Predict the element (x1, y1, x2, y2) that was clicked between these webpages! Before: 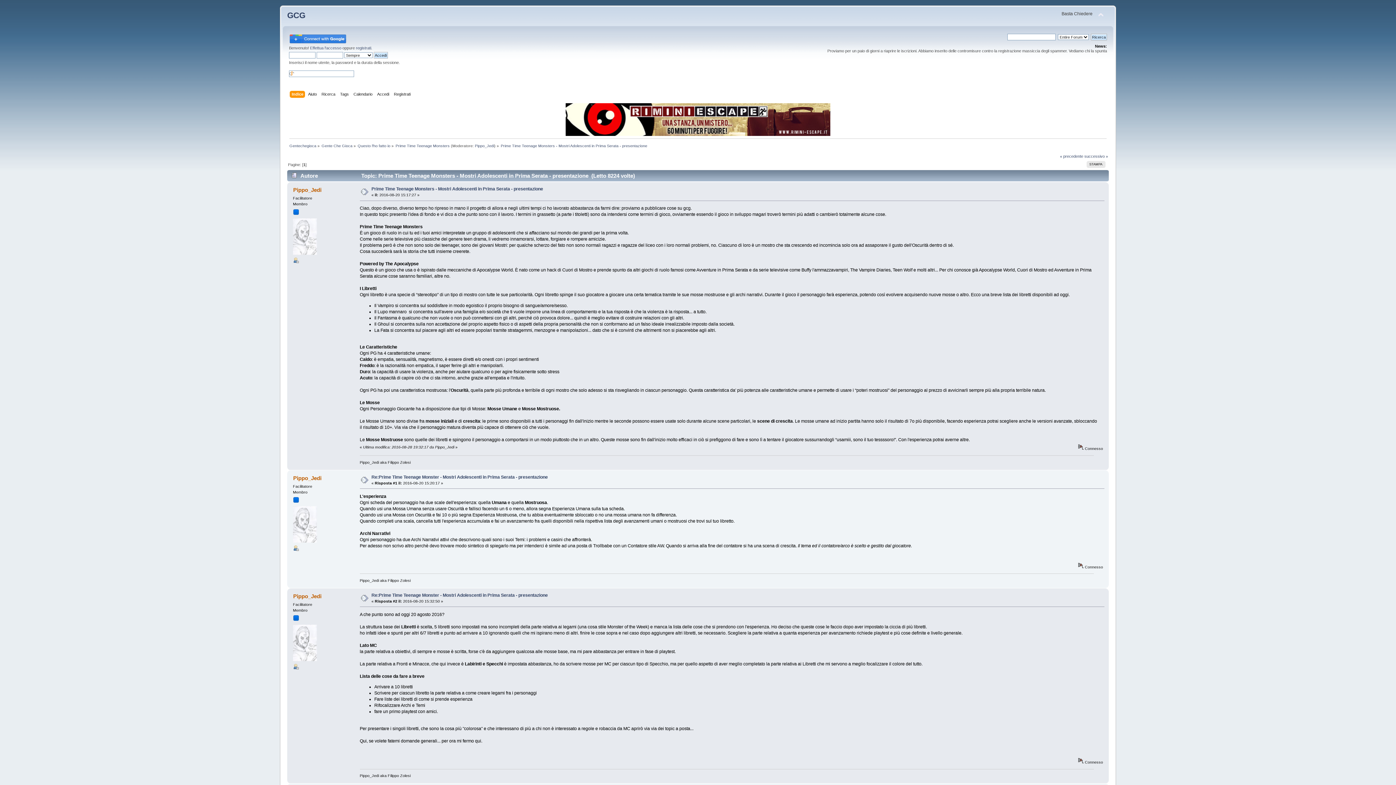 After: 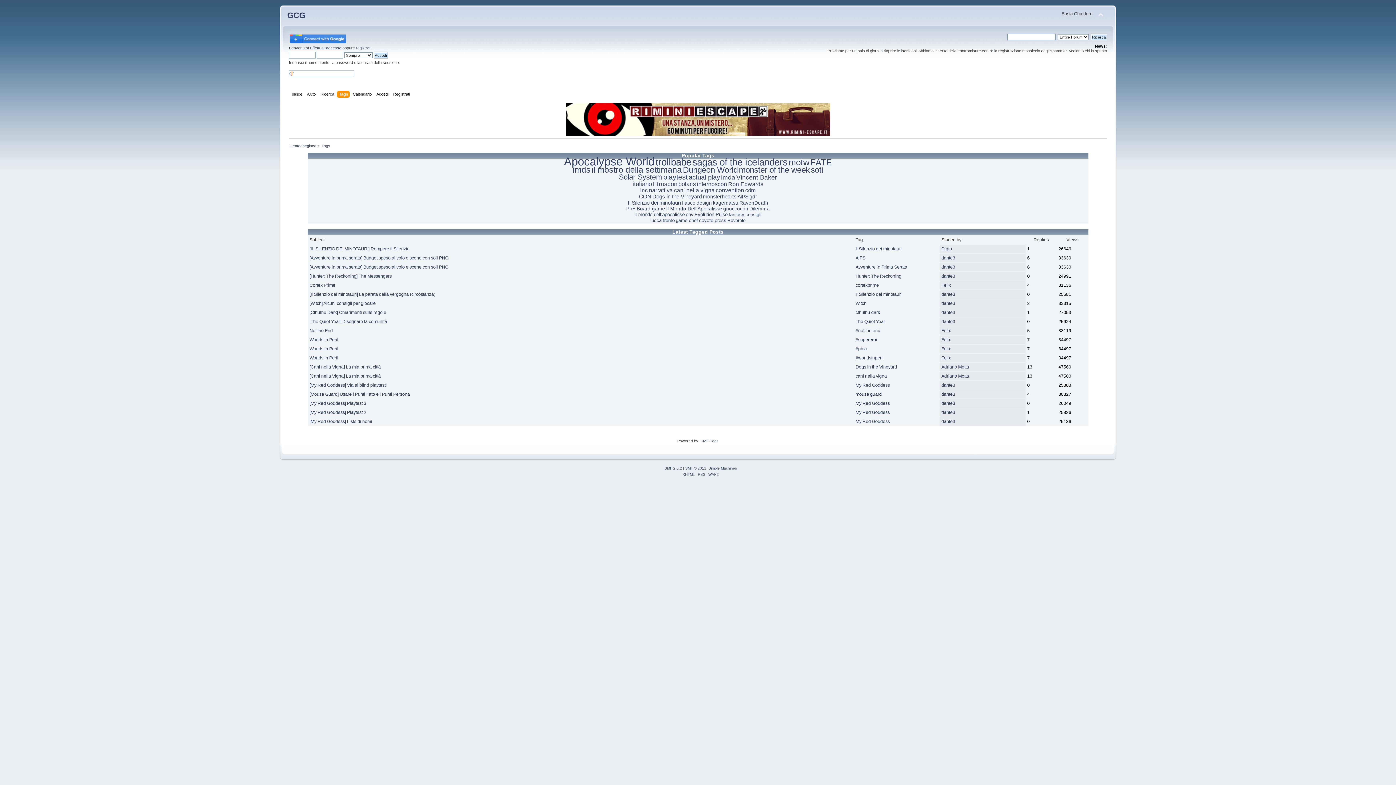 Action: label: Tags bbox: (340, 90, 350, 98)